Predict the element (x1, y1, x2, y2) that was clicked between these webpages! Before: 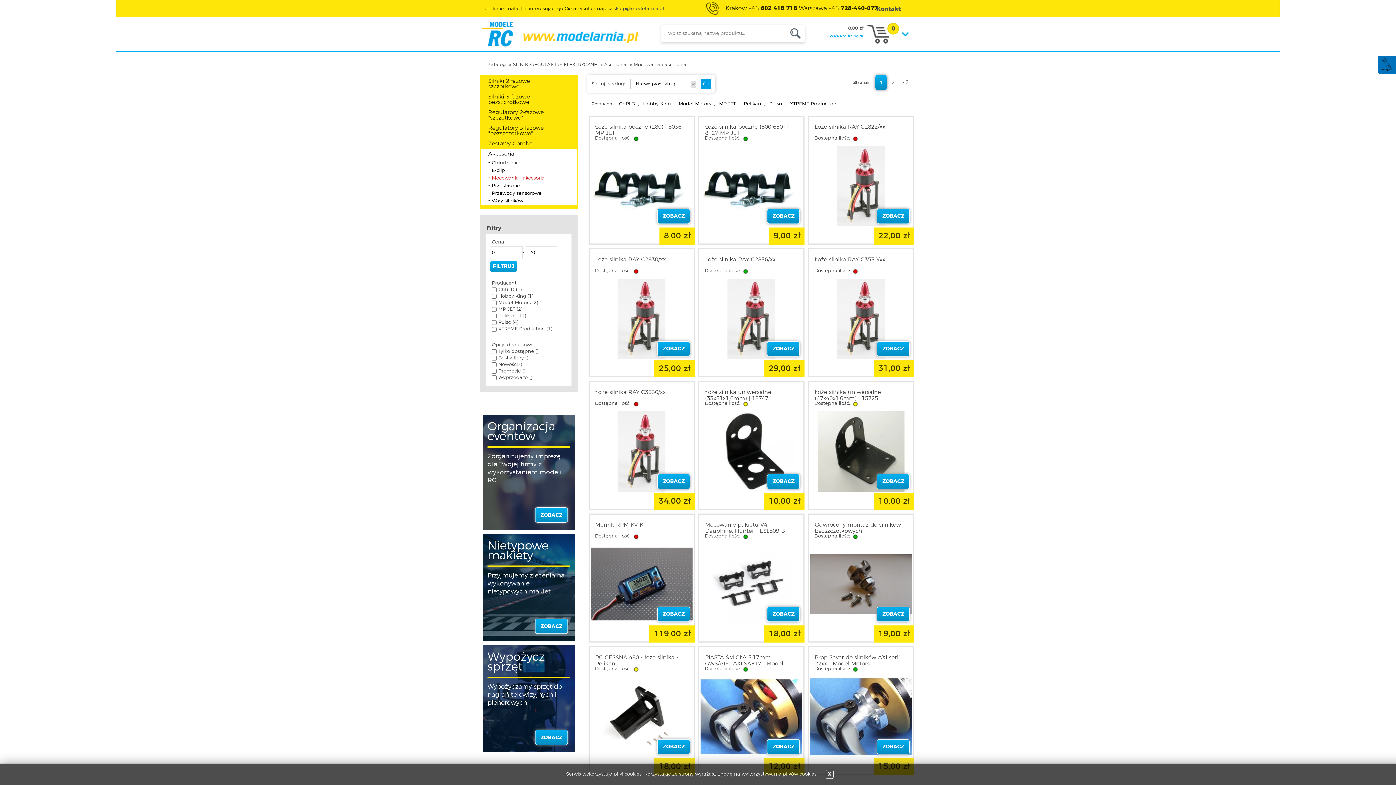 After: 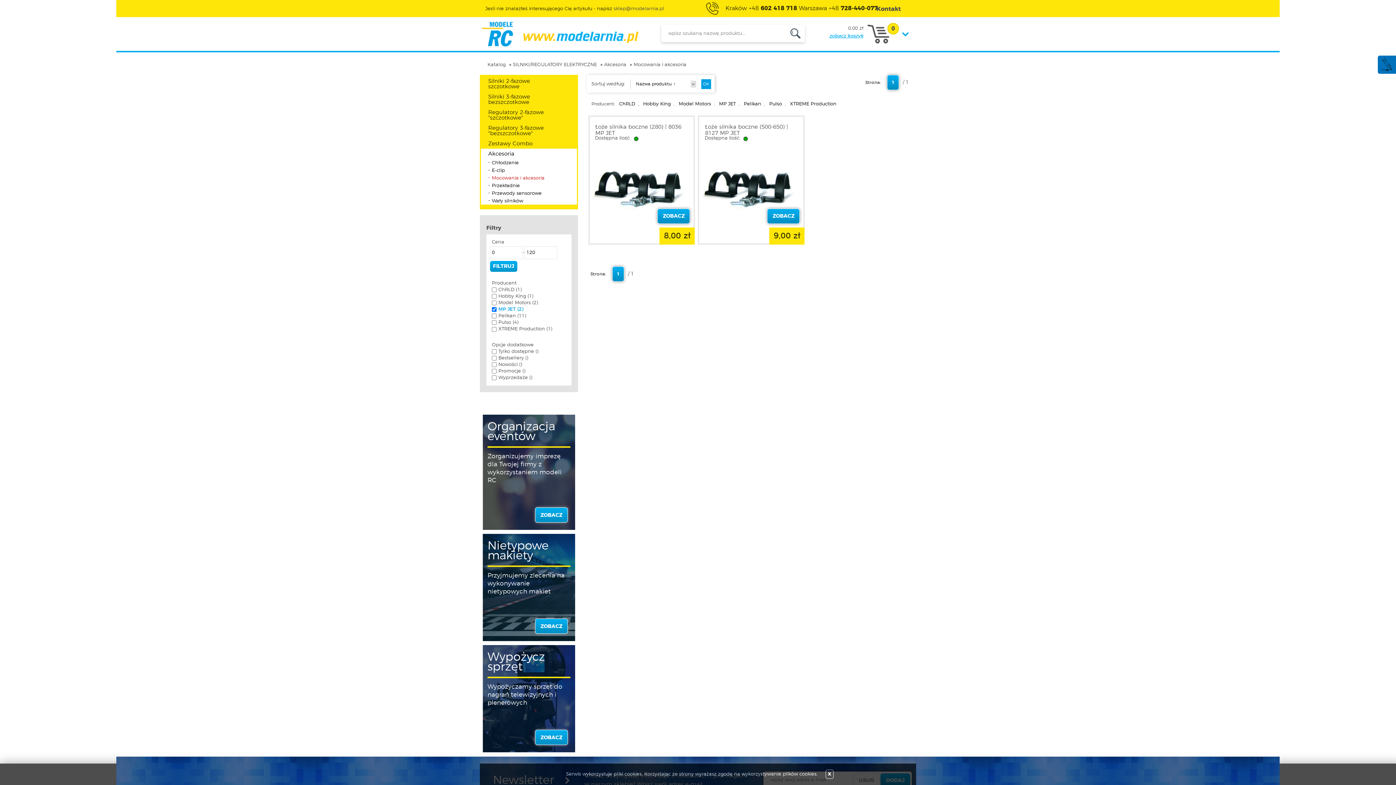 Action: label: MP JET (2) bbox: (496, 307, 522, 312)